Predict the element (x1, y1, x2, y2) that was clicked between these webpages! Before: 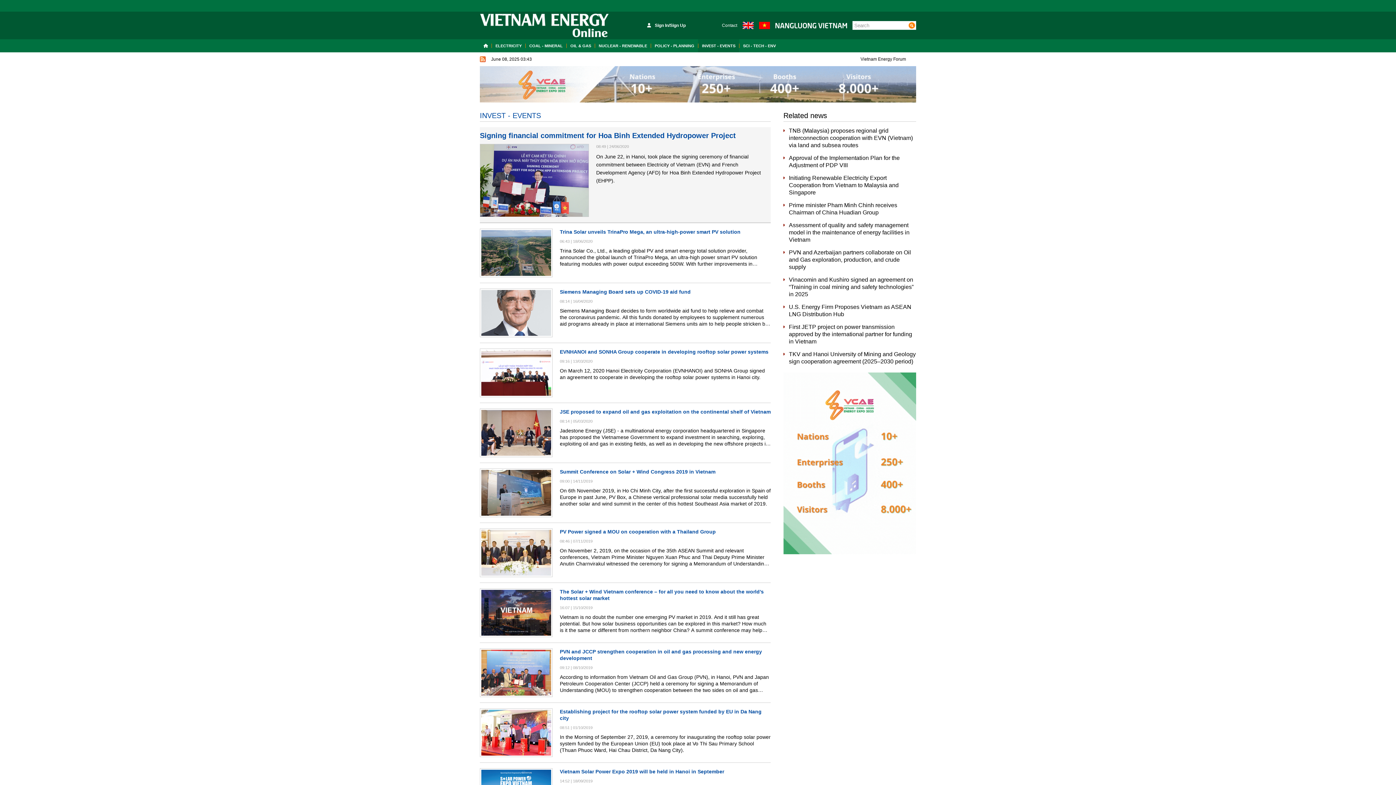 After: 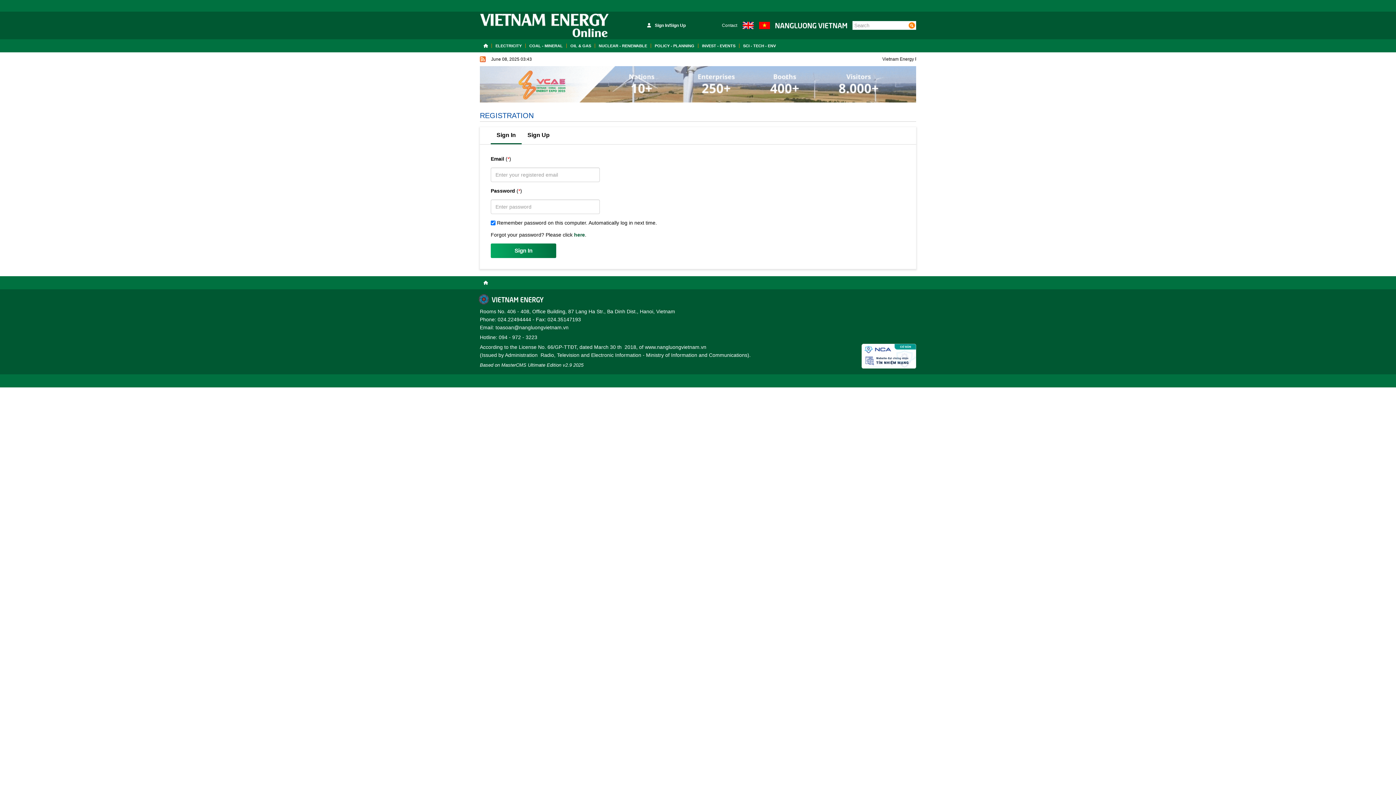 Action: bbox: (647, 22, 685, 28) label: Đăng ký/Đăng nhập